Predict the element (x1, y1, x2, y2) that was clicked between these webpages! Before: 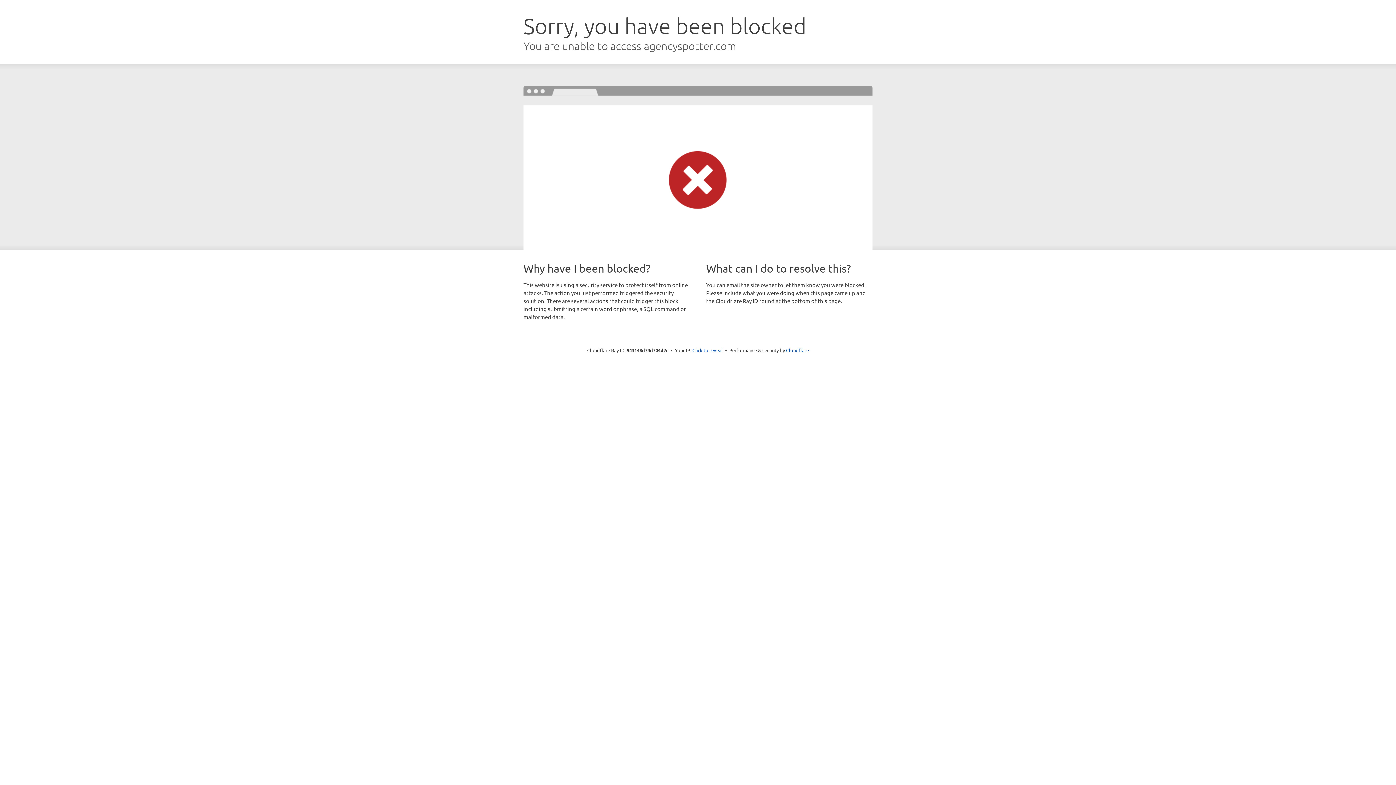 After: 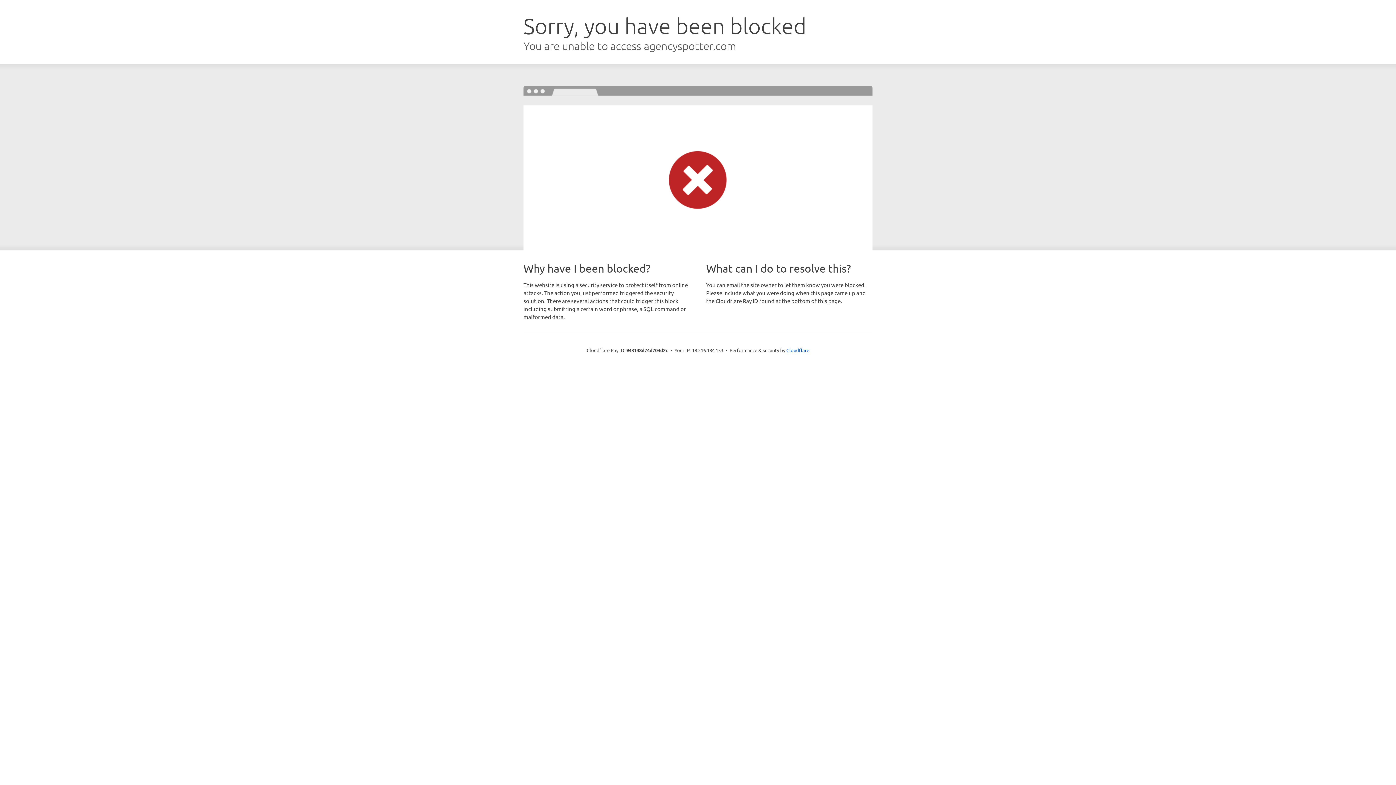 Action: label: Click to reveal bbox: (692, 346, 723, 353)